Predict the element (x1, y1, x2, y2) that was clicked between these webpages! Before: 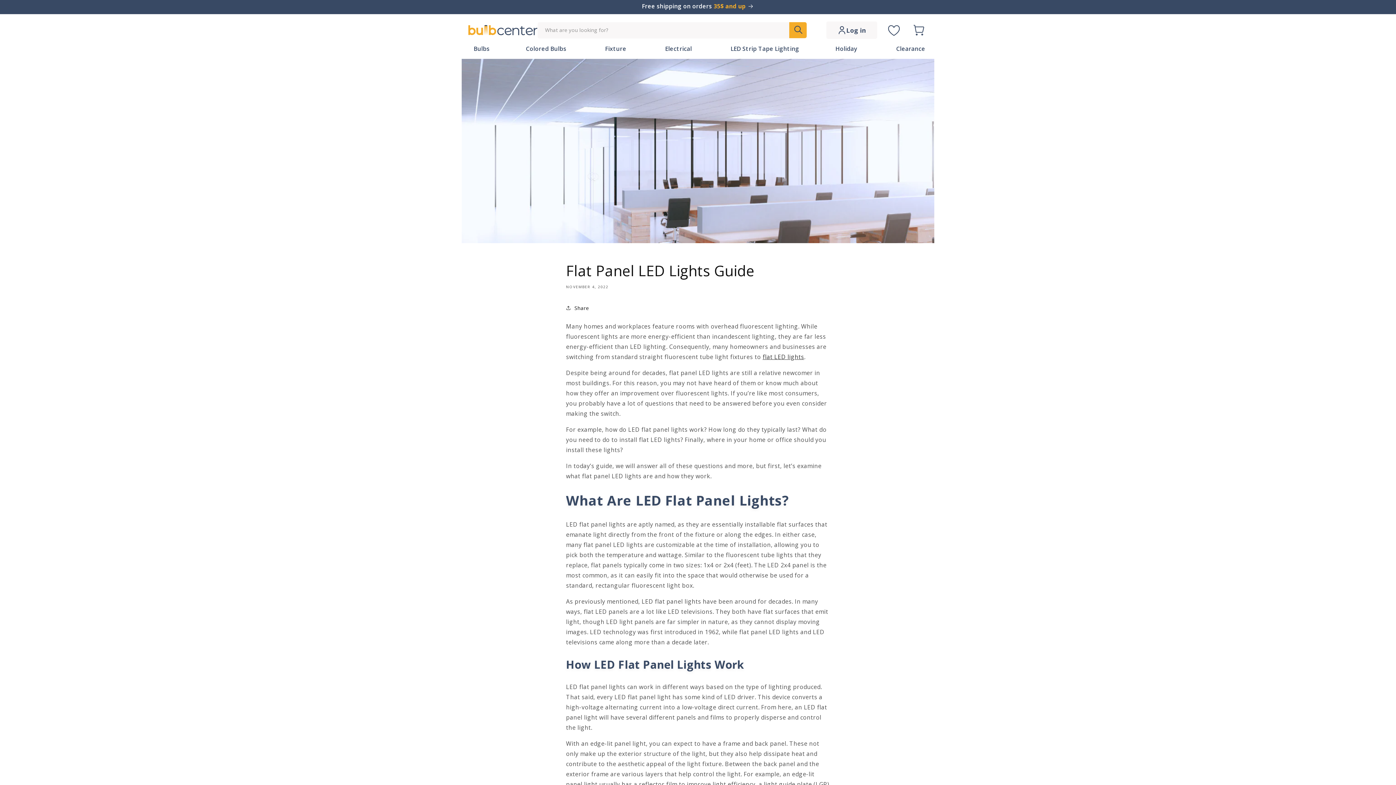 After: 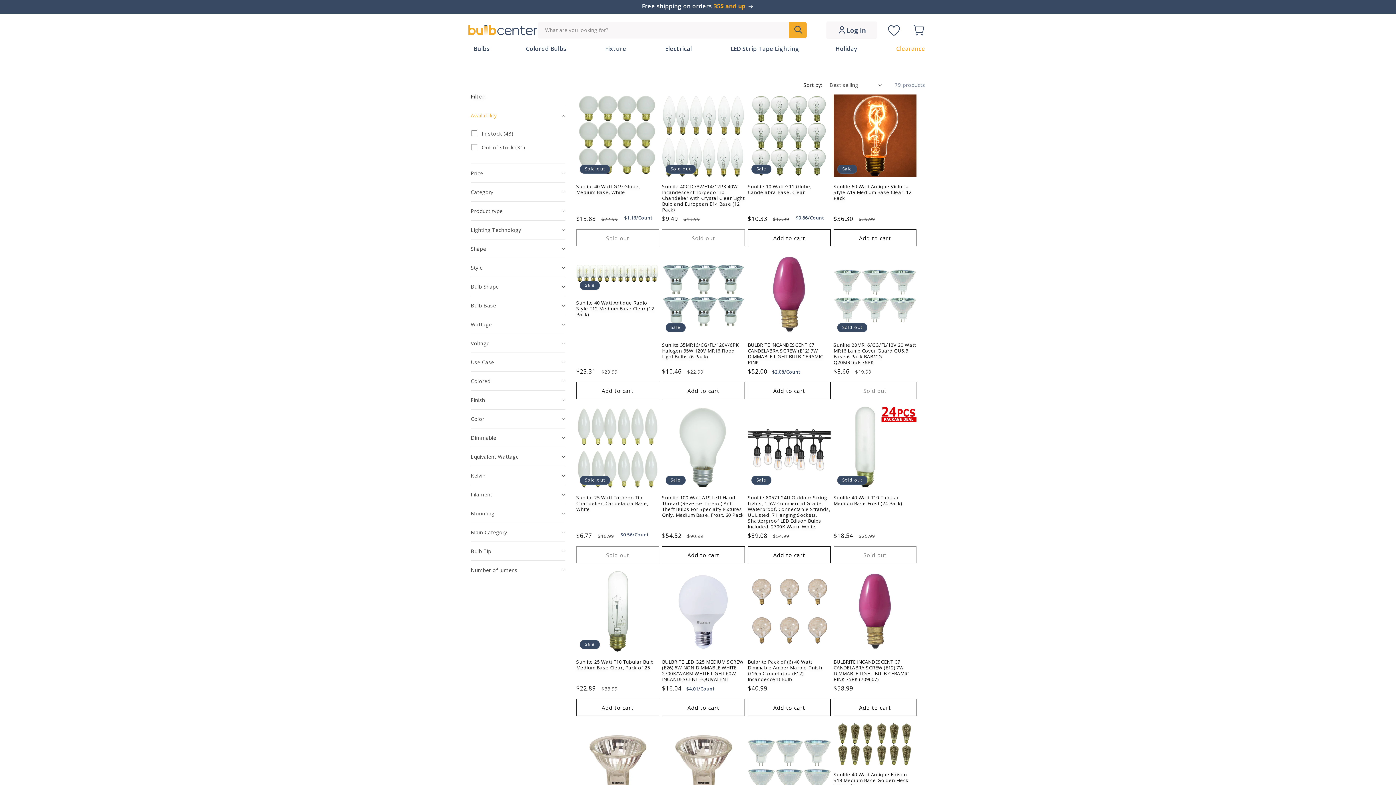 Action: label: Clearance bbox: (889, 46, 925, 58)